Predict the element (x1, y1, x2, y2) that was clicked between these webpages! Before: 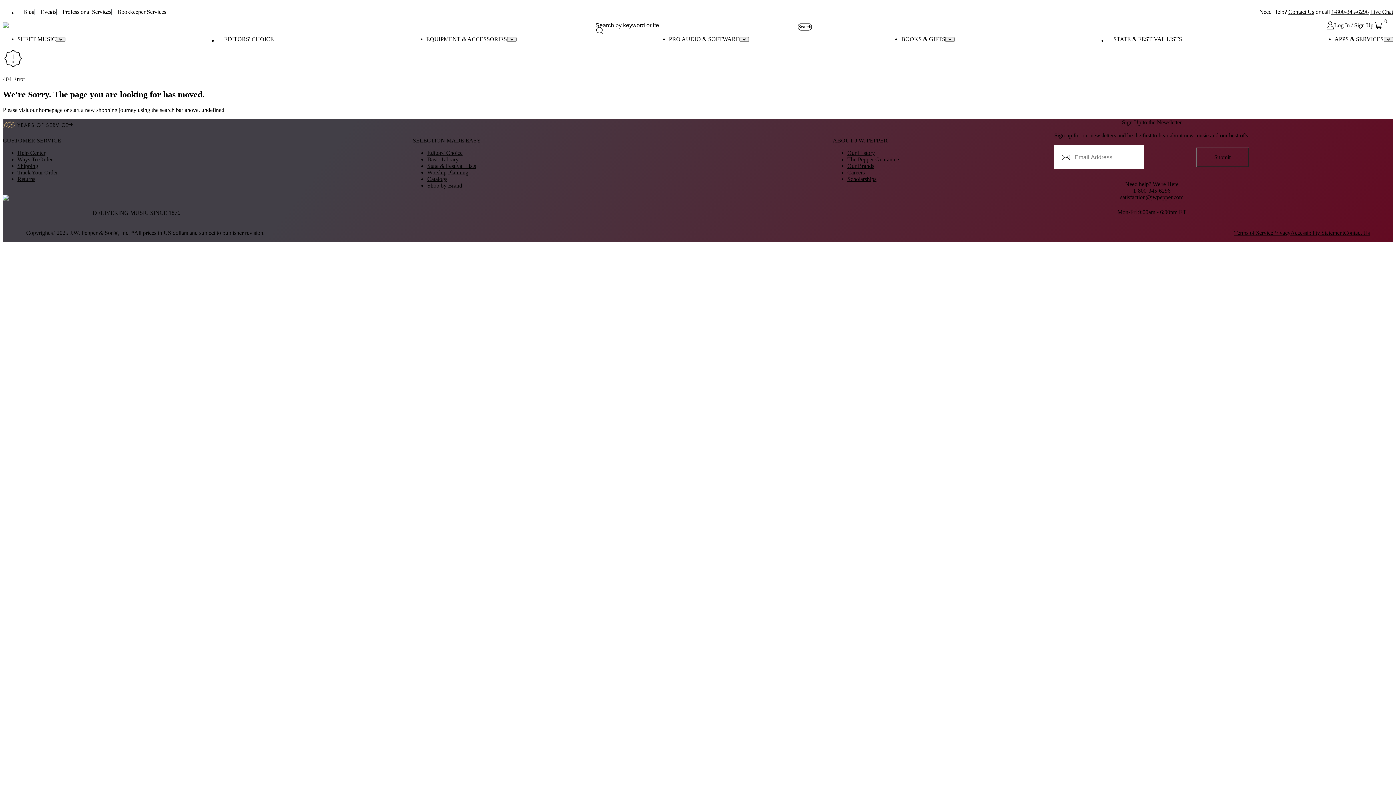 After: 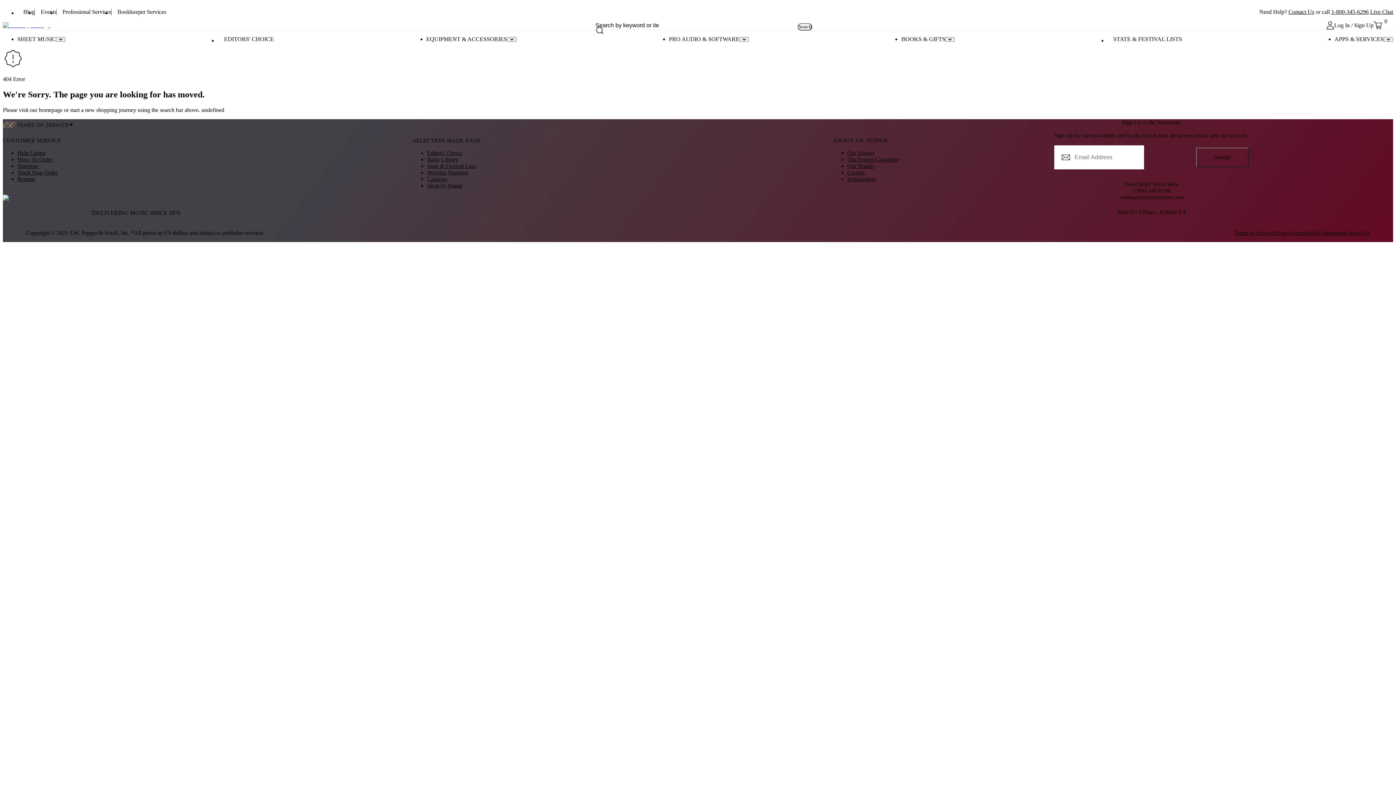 Action: bbox: (1157, 169, 1167, 181) label: Youtube